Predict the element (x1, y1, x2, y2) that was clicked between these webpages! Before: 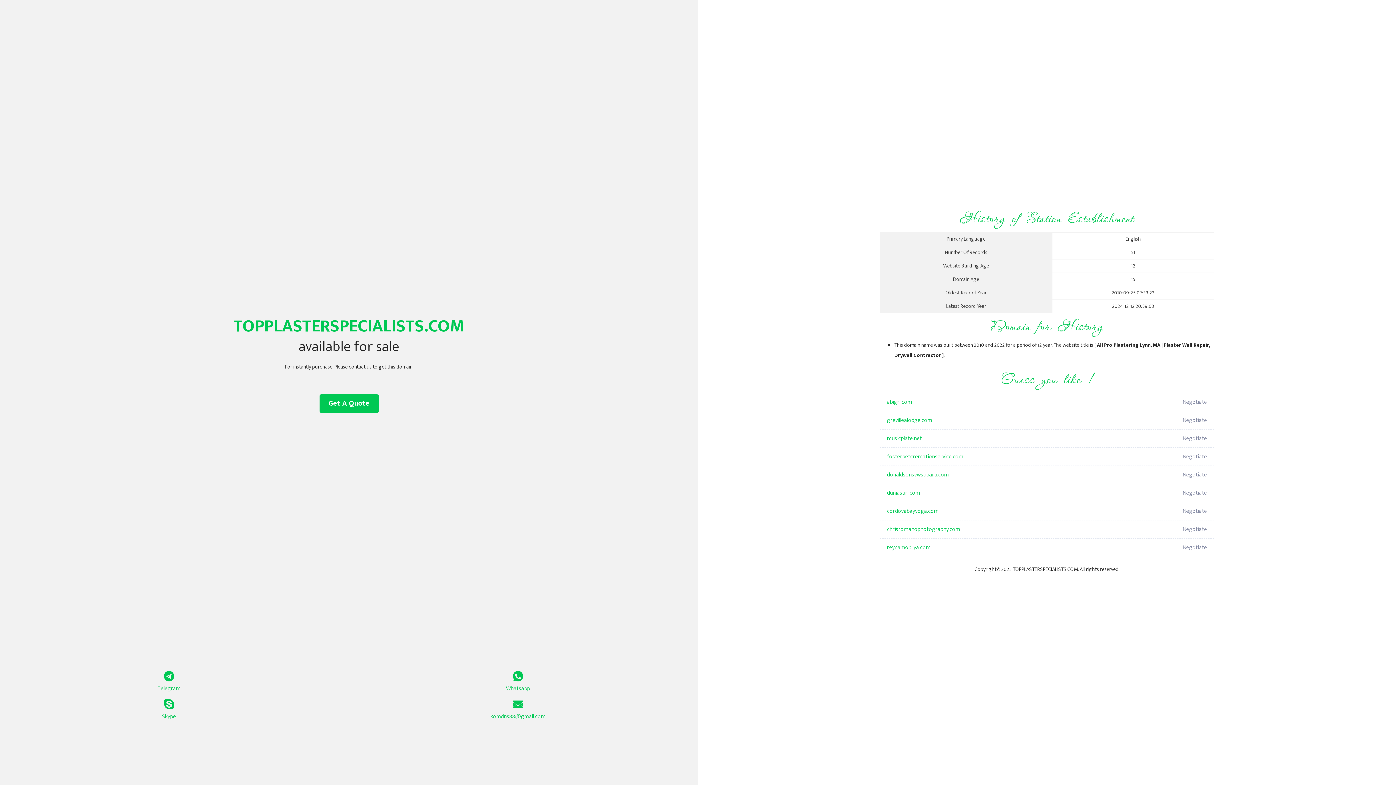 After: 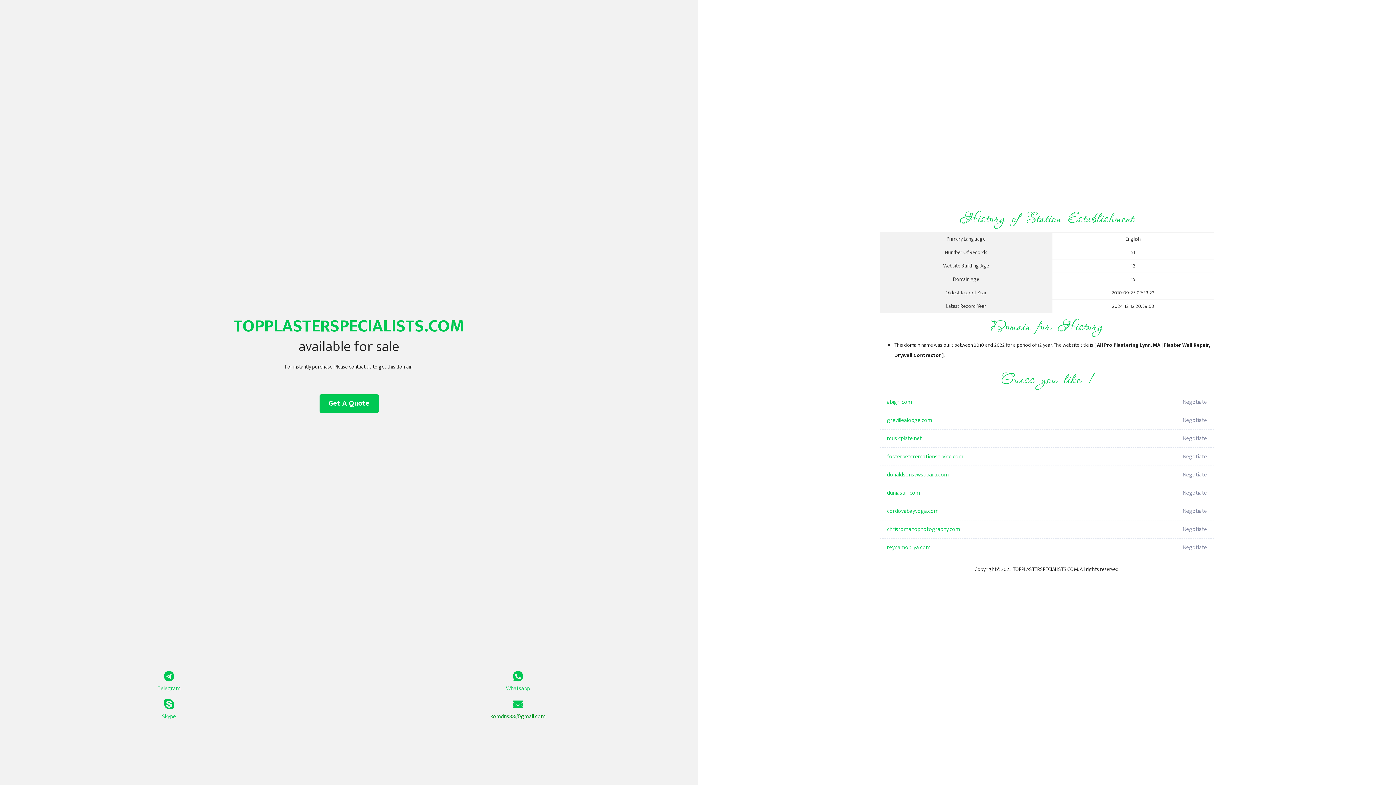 Action: bbox: (349, 699, 687, 721) label: komdns88@gmail.com